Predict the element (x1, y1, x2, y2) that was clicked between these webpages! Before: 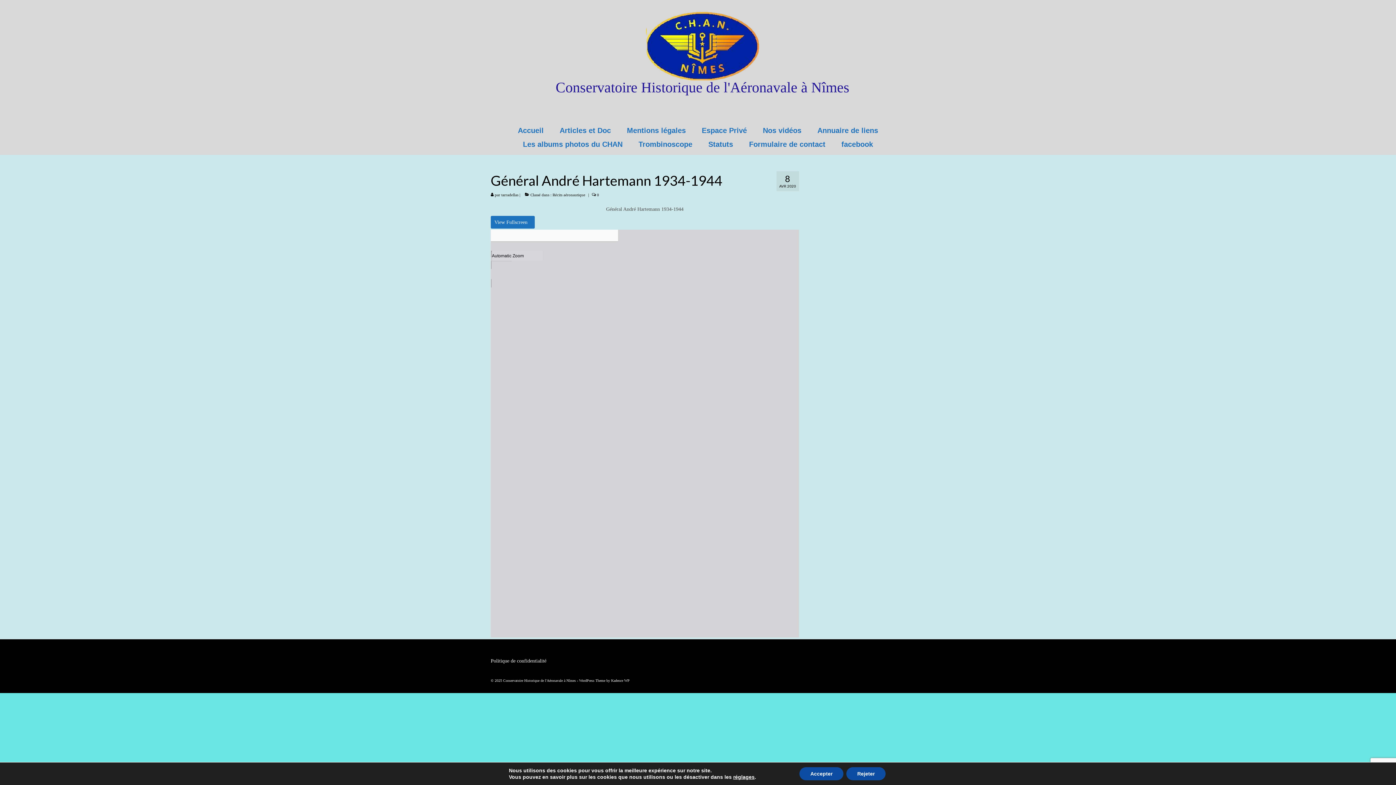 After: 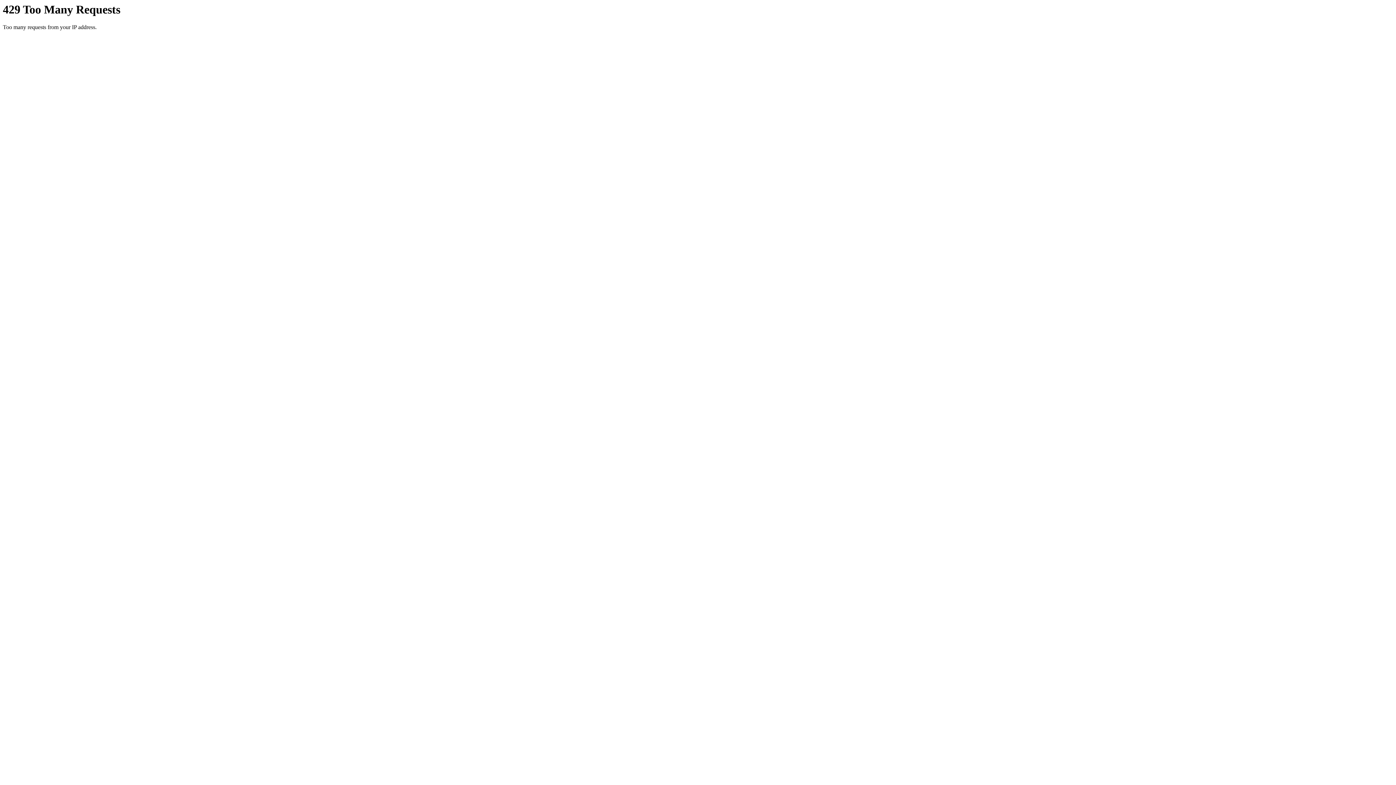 Action: label: tarradellas bbox: (501, 192, 518, 197)